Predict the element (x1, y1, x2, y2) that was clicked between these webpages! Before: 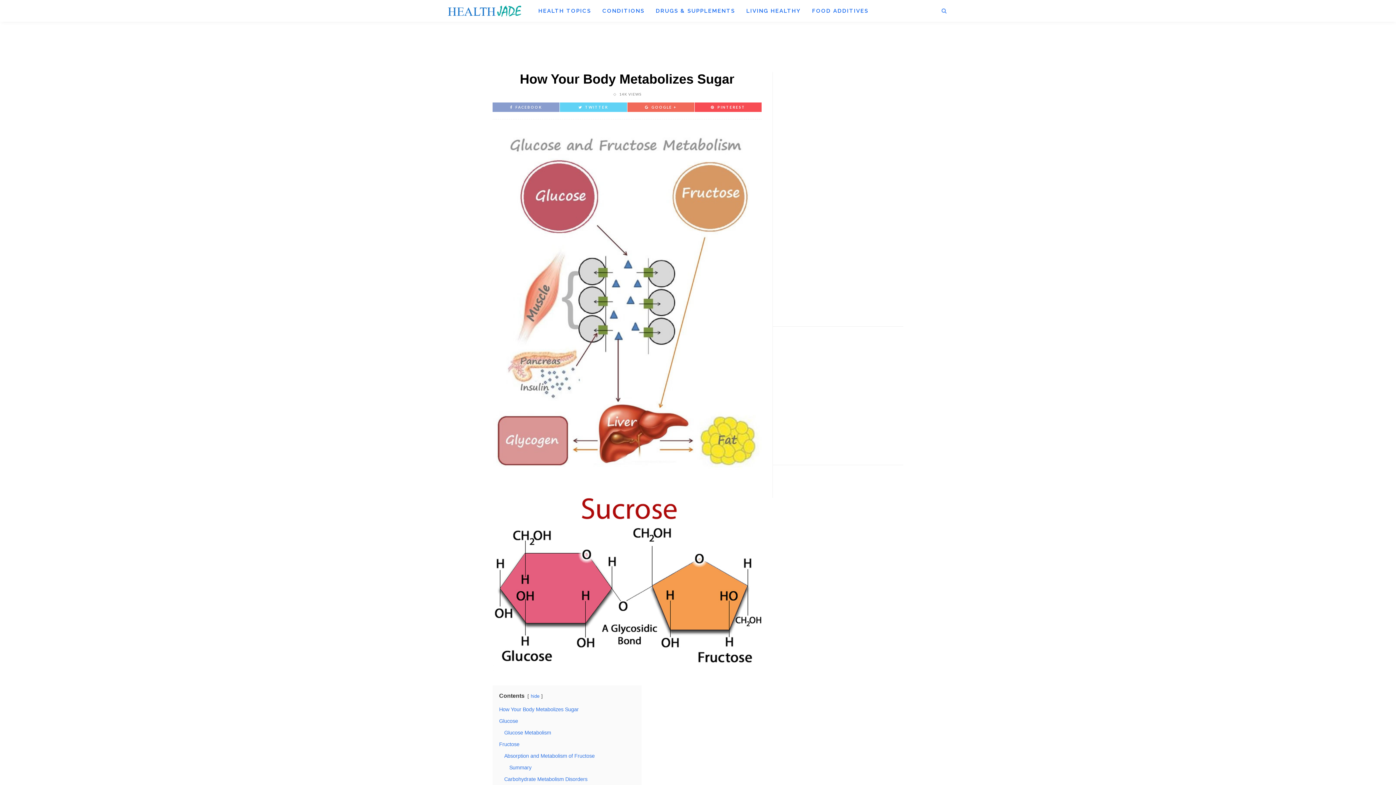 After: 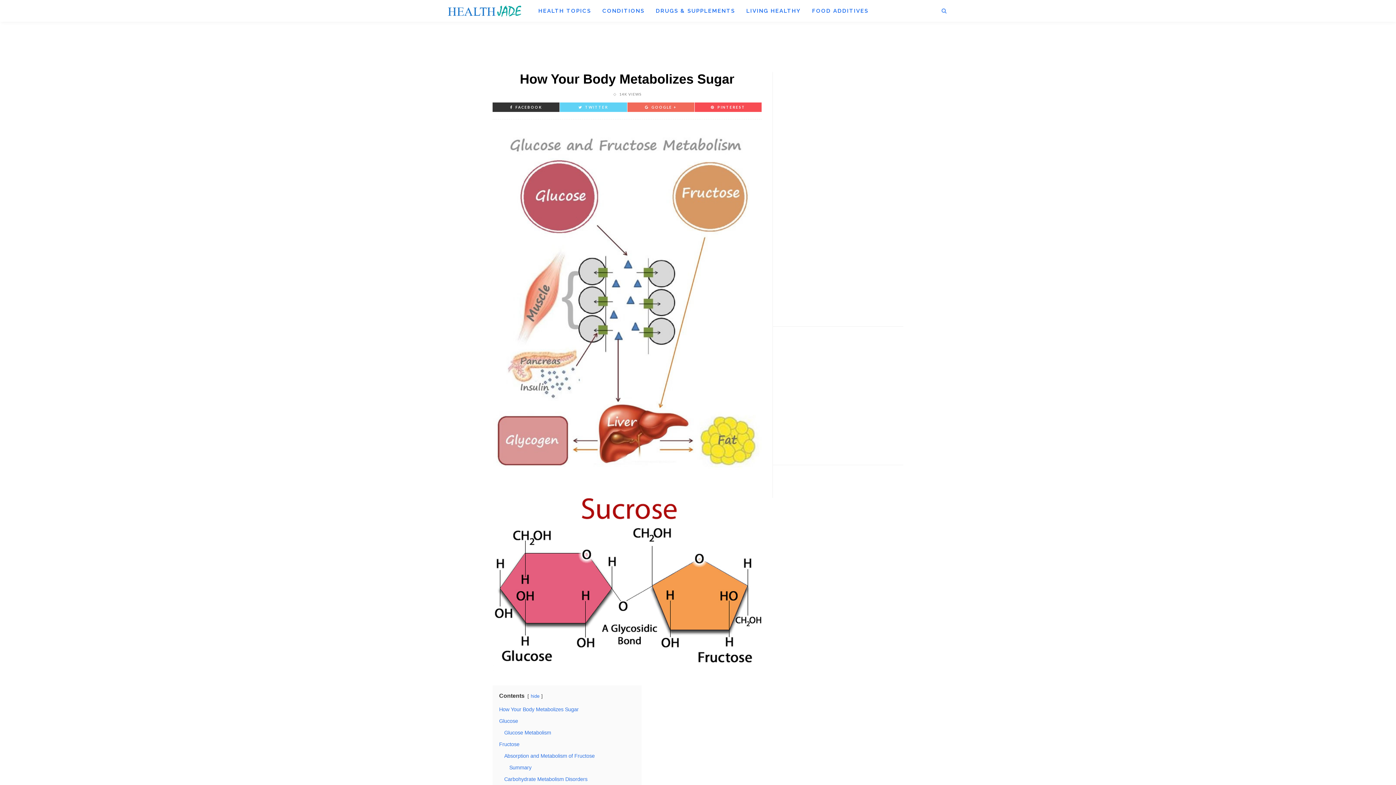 Action: label: FACEBOOK bbox: (510, 105, 542, 109)